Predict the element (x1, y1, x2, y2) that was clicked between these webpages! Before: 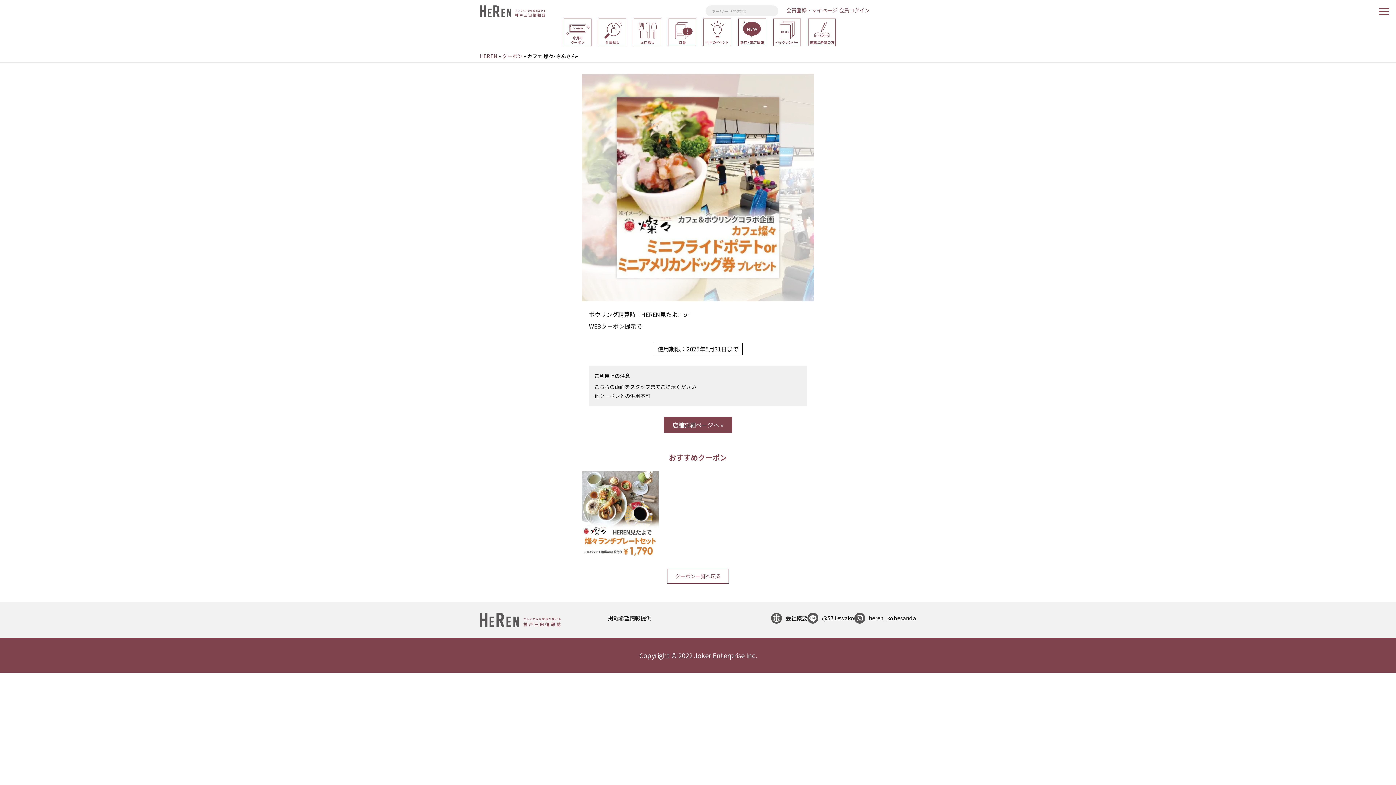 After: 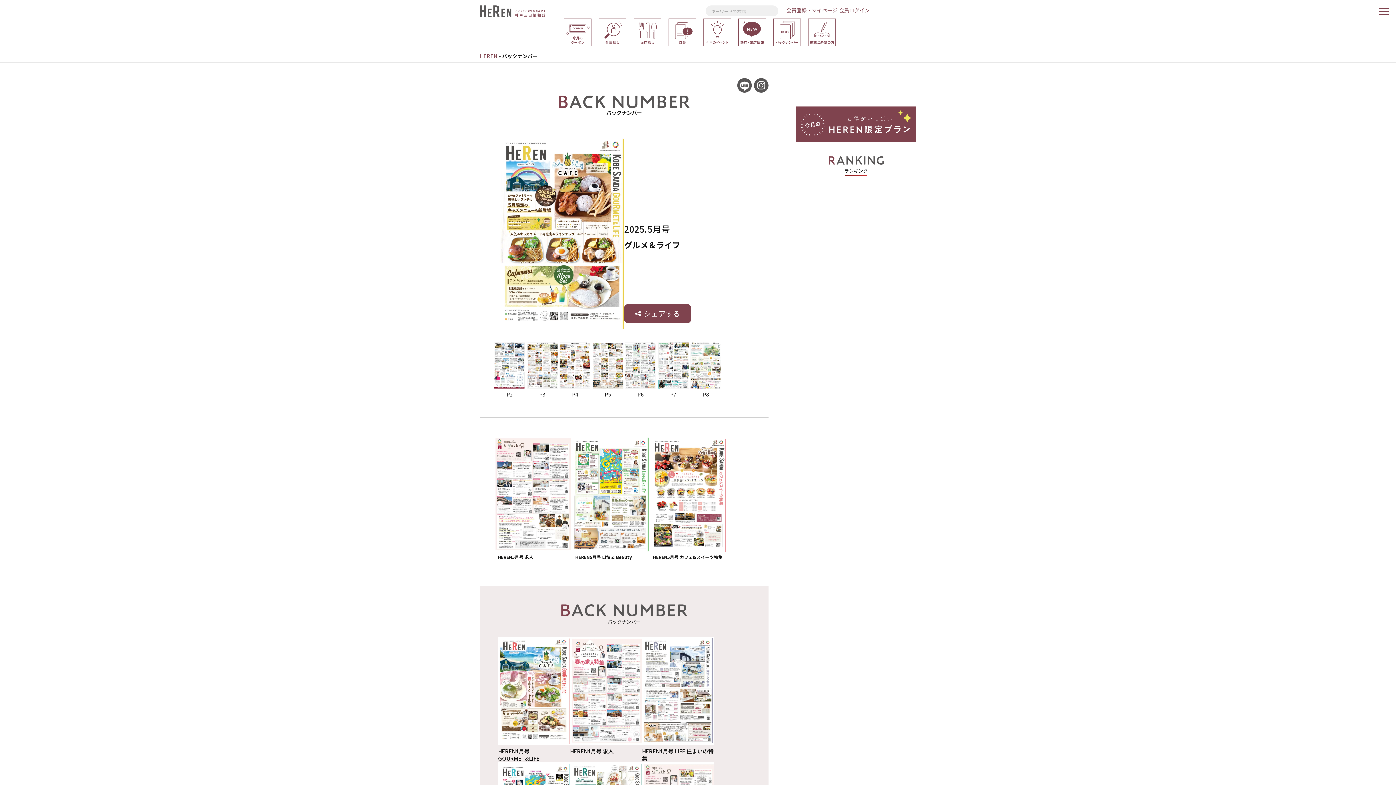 Action: bbox: (773, 18, 801, 46)